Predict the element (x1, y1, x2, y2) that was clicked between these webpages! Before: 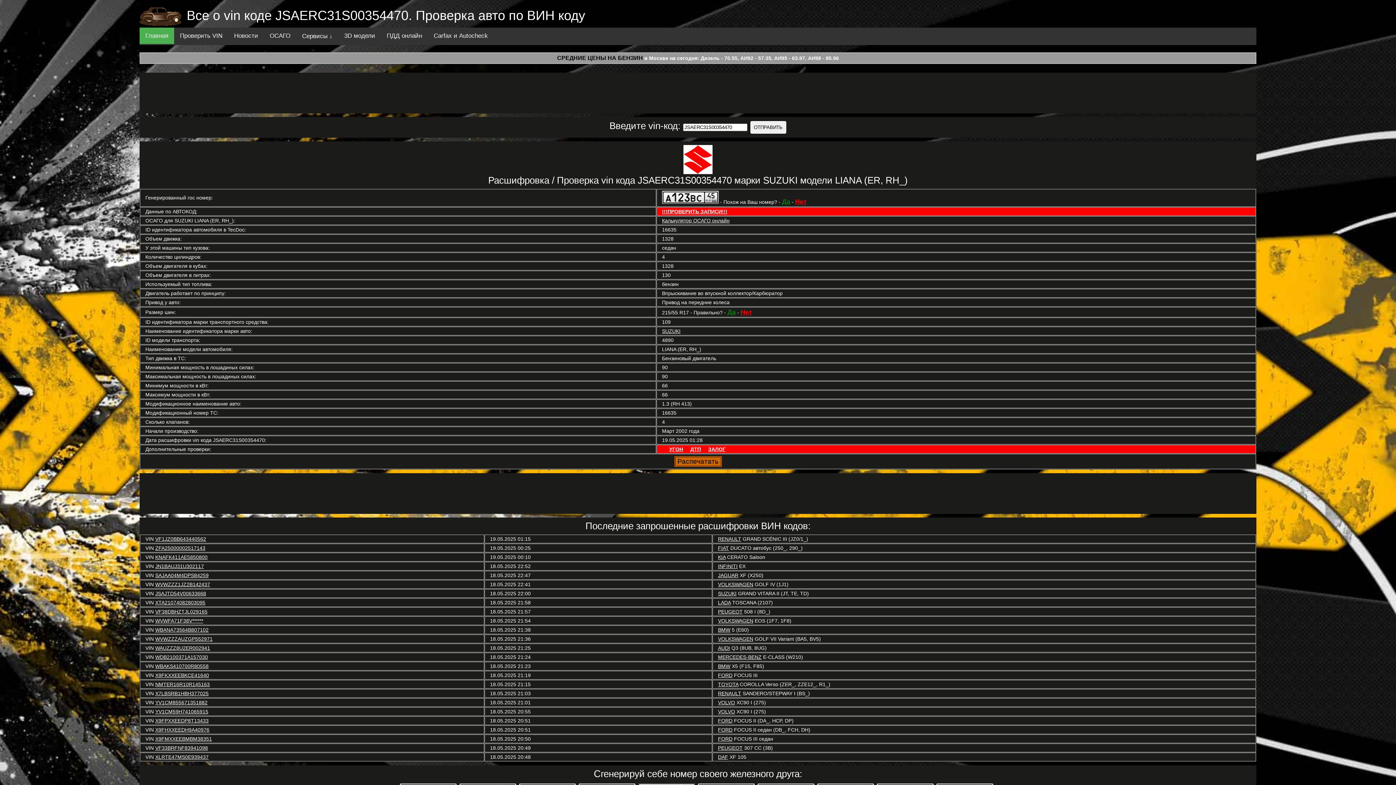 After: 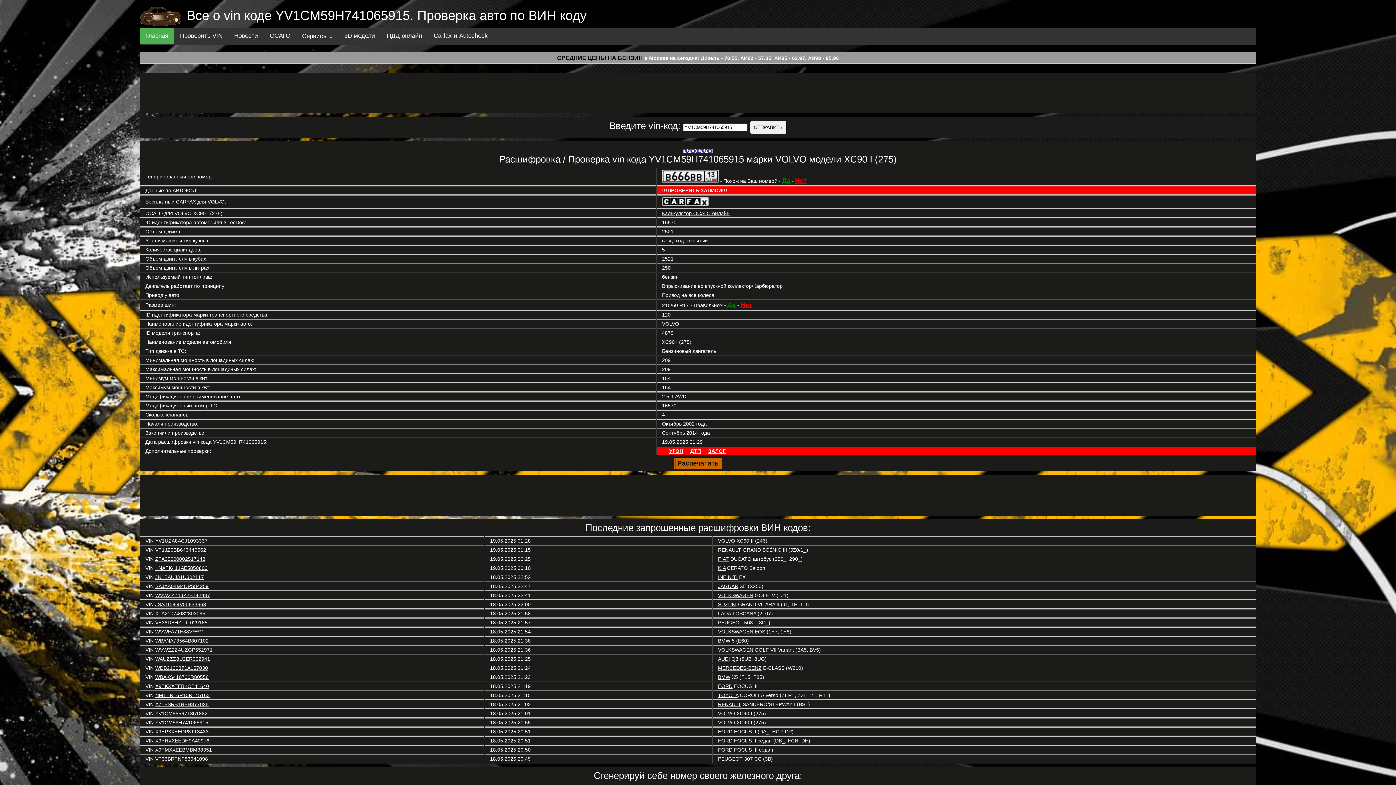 Action: label: YV1CM59H741065915 bbox: (155, 709, 208, 714)